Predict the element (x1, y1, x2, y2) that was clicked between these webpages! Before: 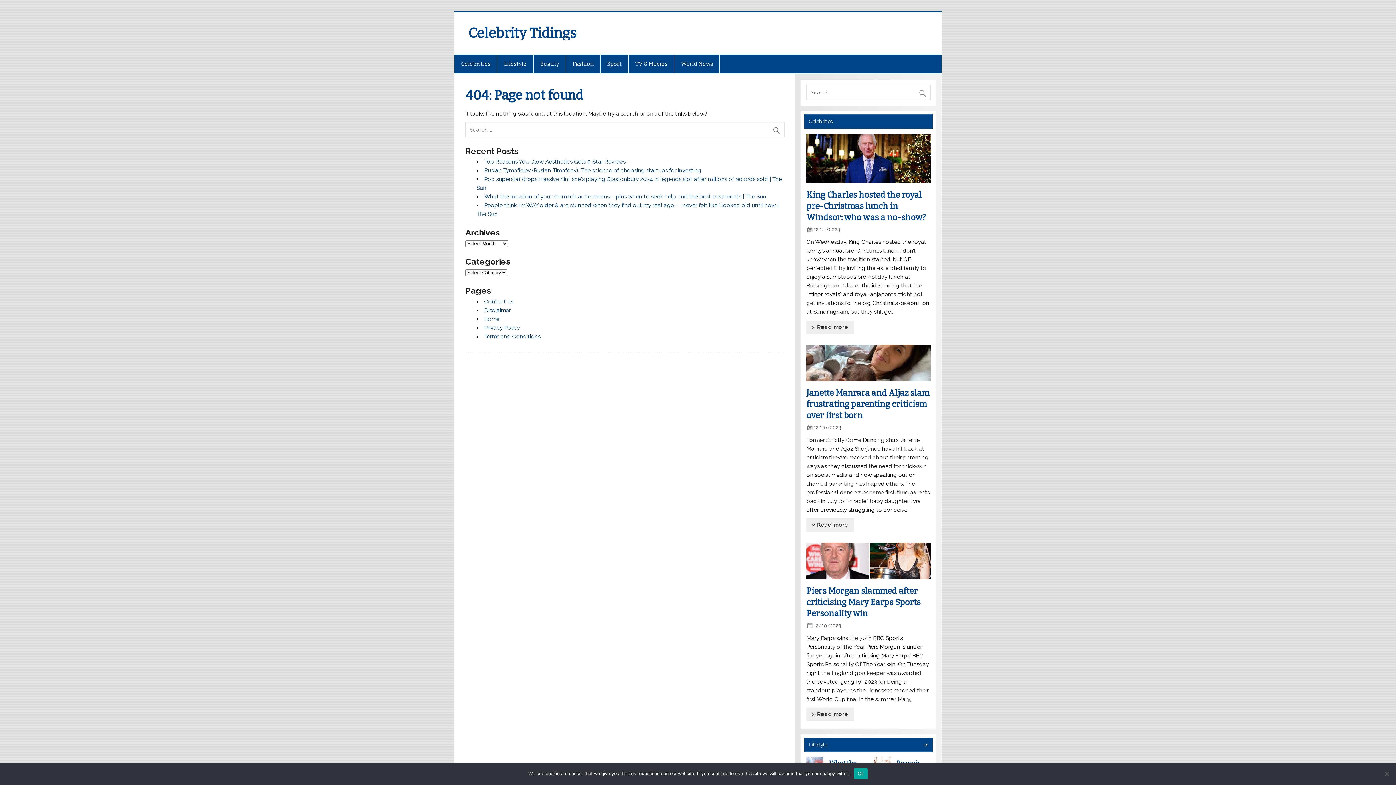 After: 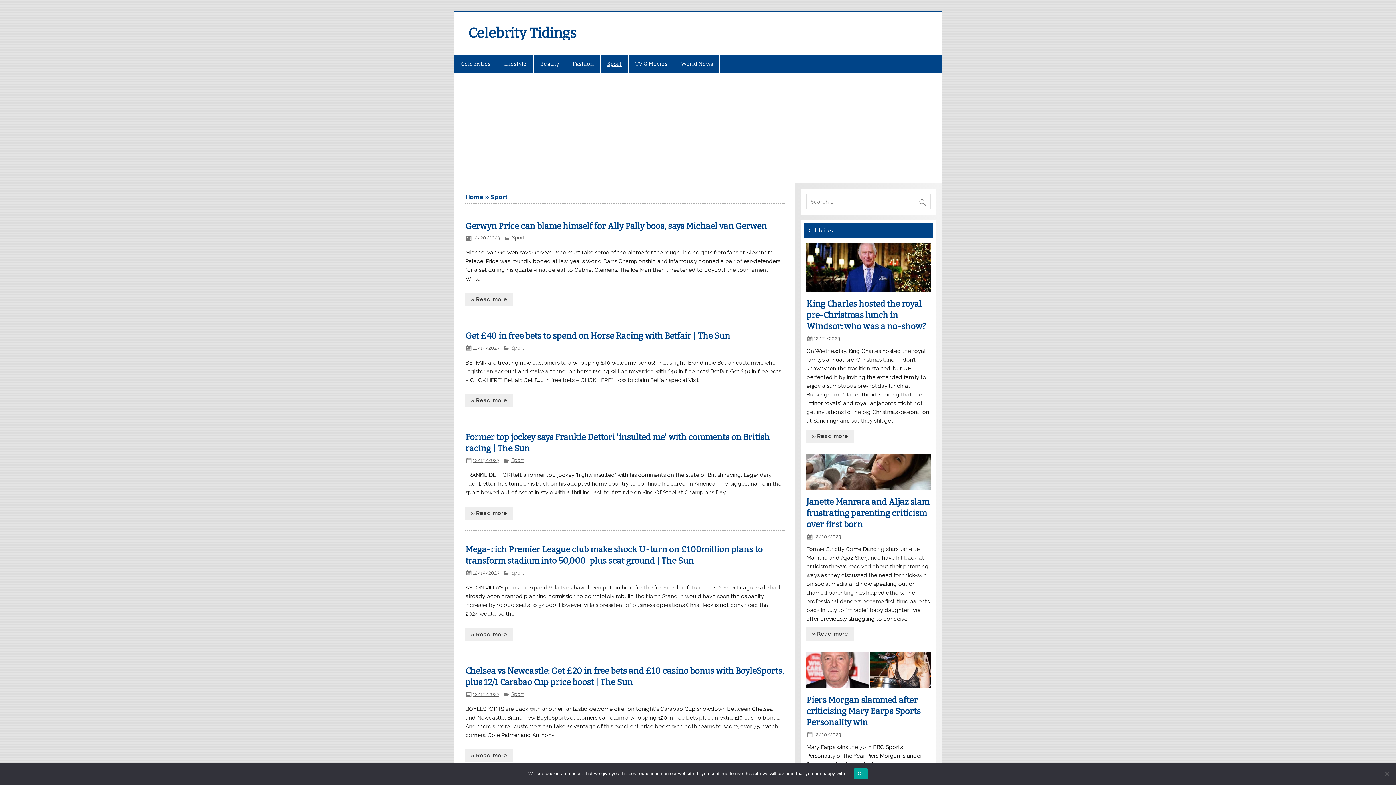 Action: bbox: (600, 54, 628, 73) label: Sport